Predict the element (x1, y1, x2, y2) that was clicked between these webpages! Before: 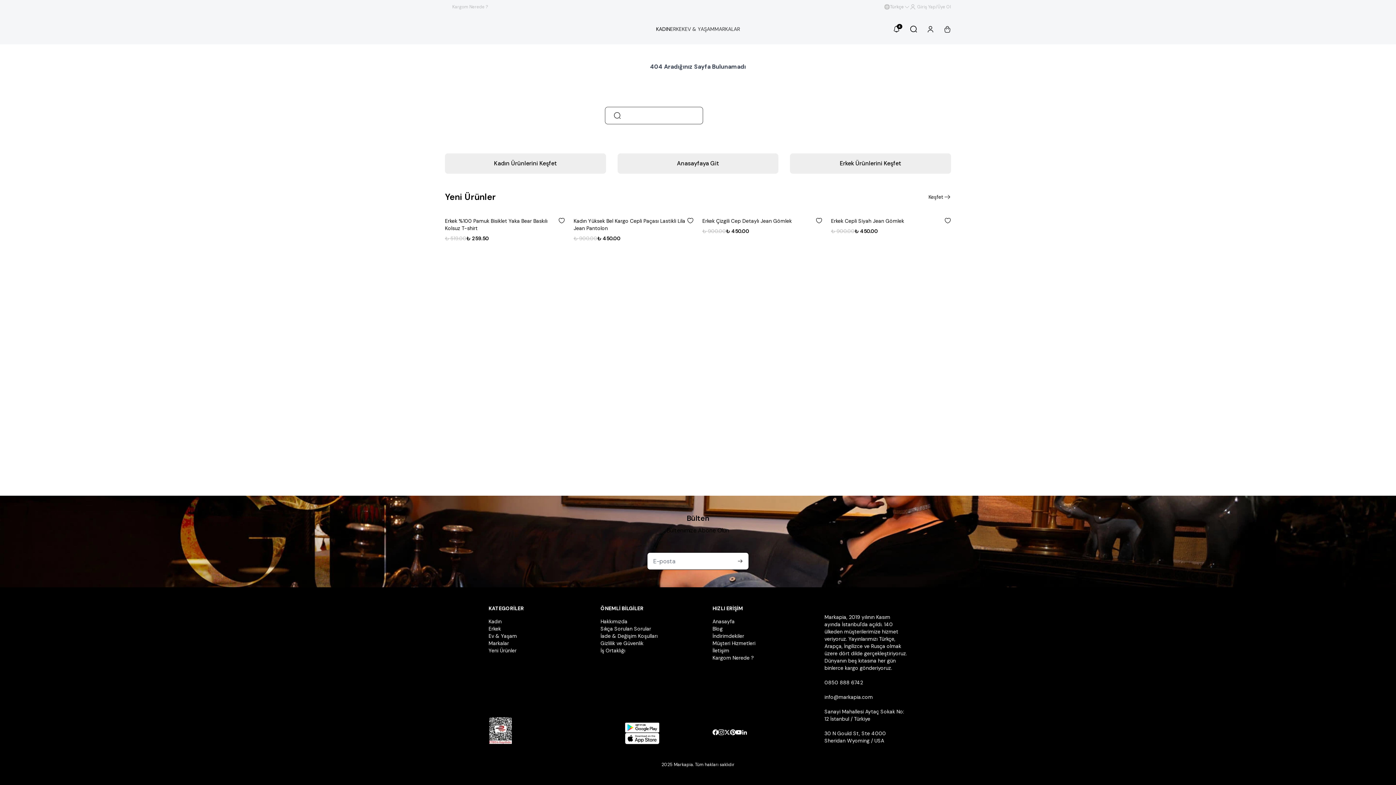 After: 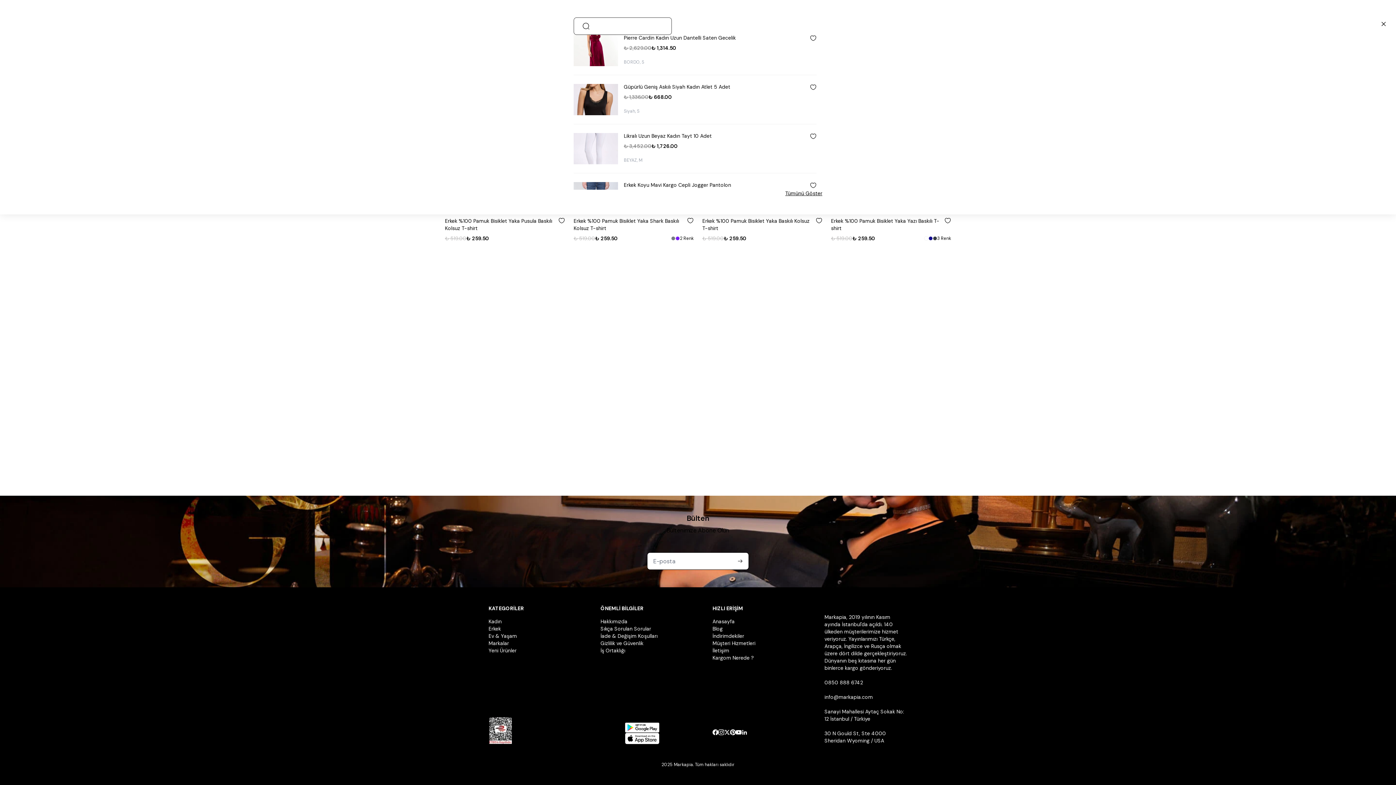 Action: bbox: (910, 25, 917, 32)